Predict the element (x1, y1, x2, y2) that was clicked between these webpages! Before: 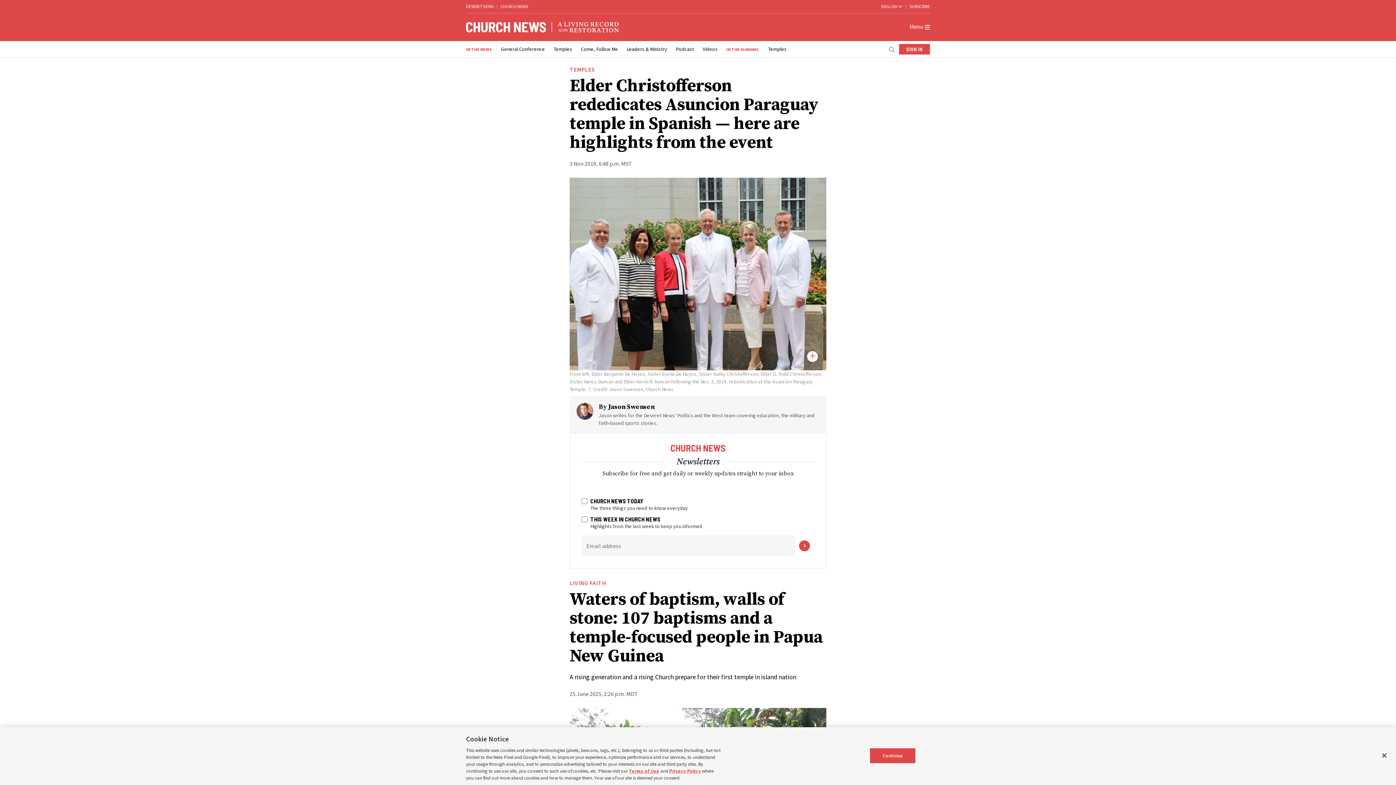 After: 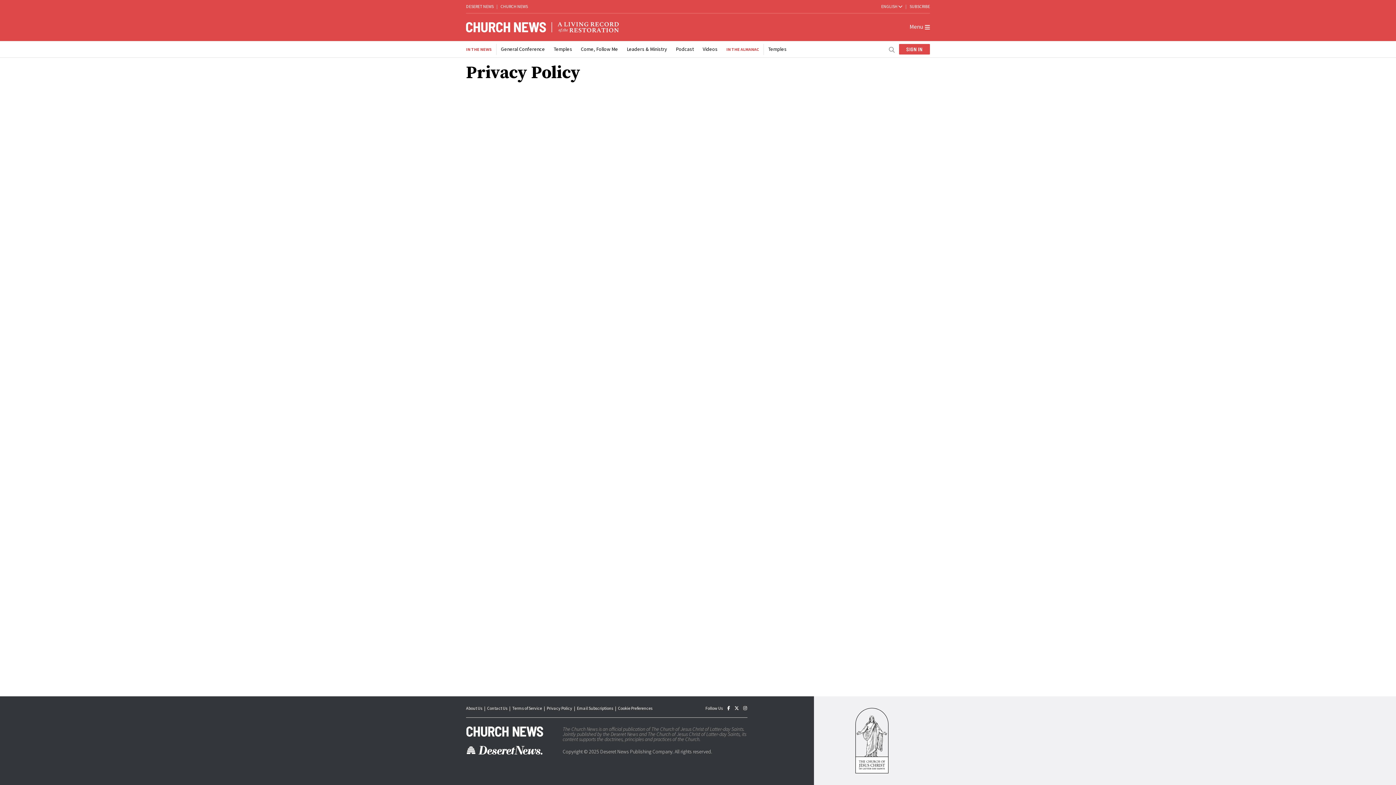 Action: label: Privacy Policy bbox: (669, 768, 701, 774)